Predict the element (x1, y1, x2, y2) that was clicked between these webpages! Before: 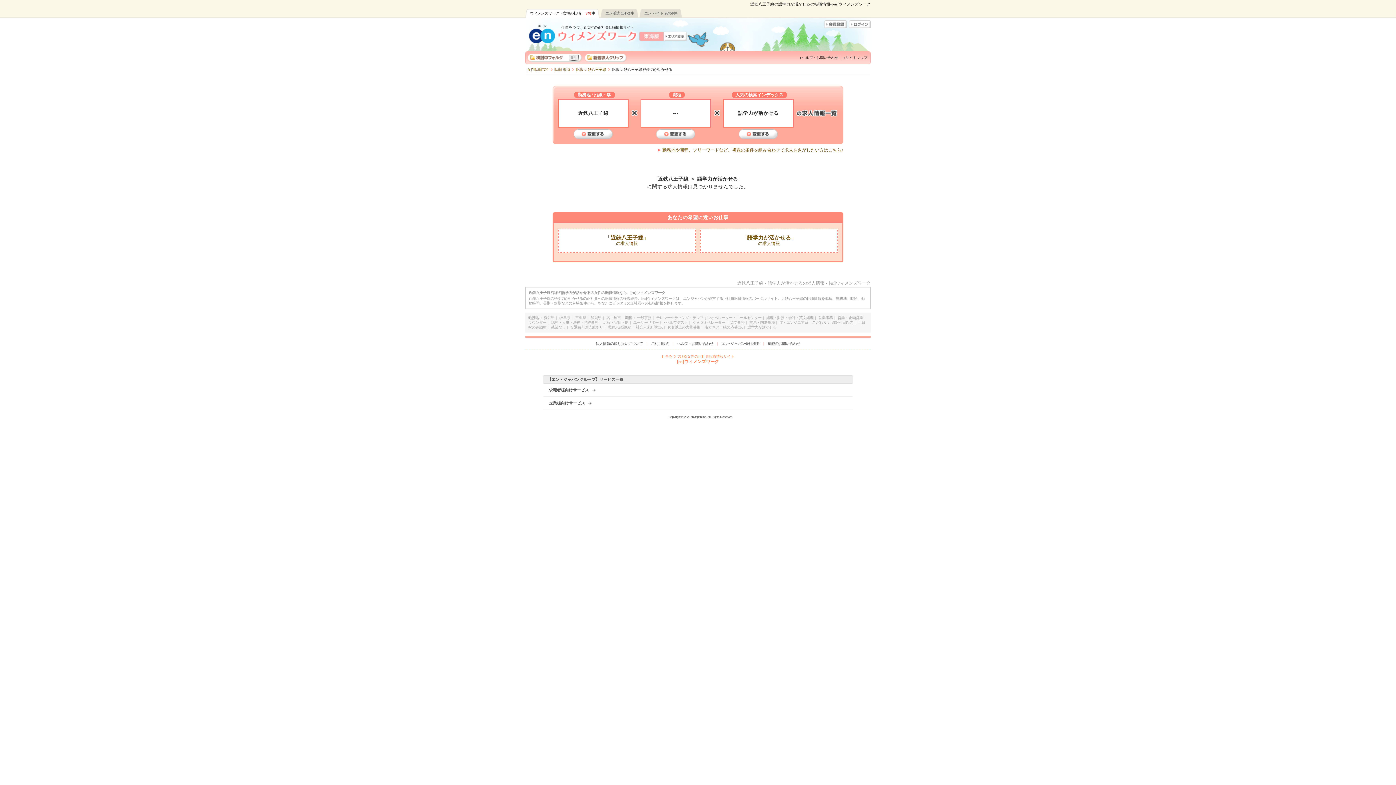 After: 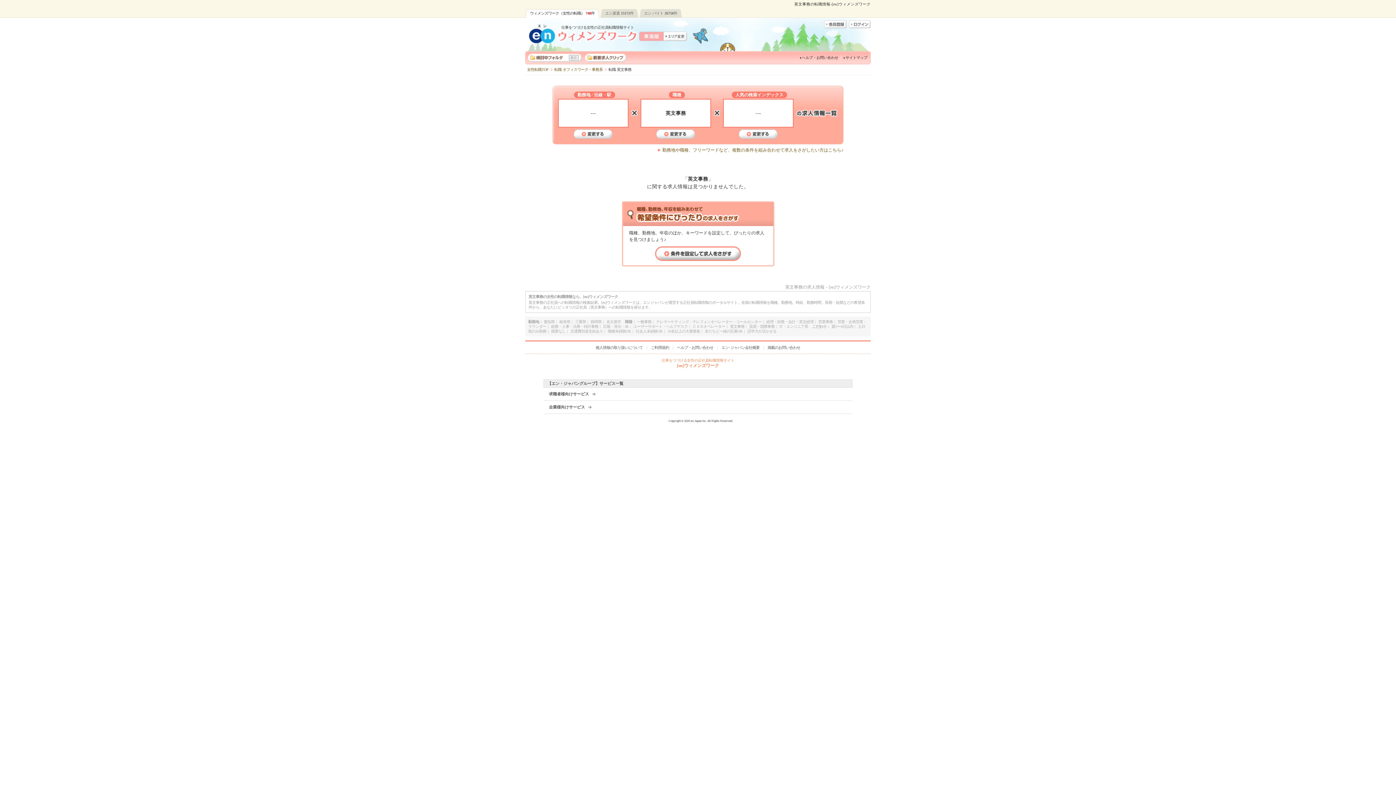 Action: label: 英文事務 bbox: (730, 320, 744, 324)